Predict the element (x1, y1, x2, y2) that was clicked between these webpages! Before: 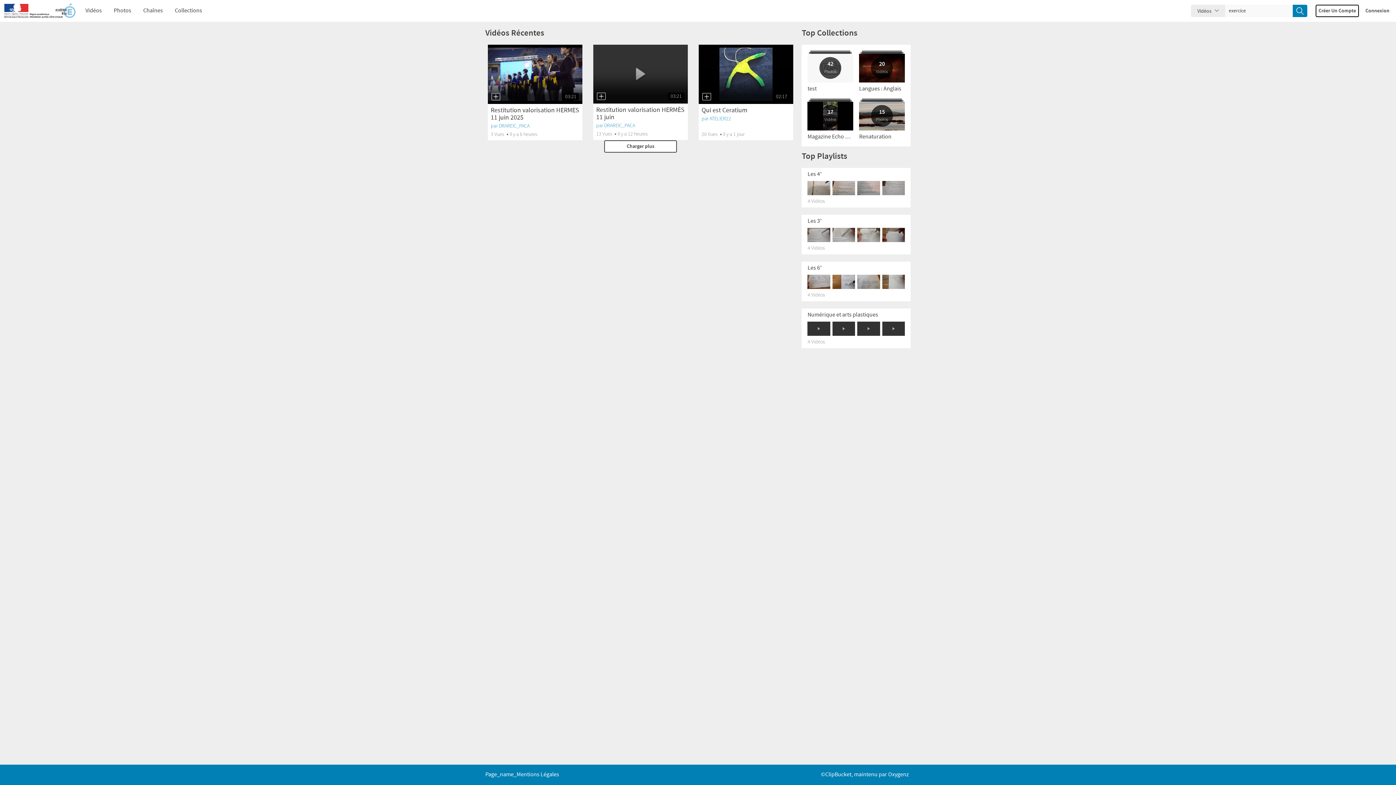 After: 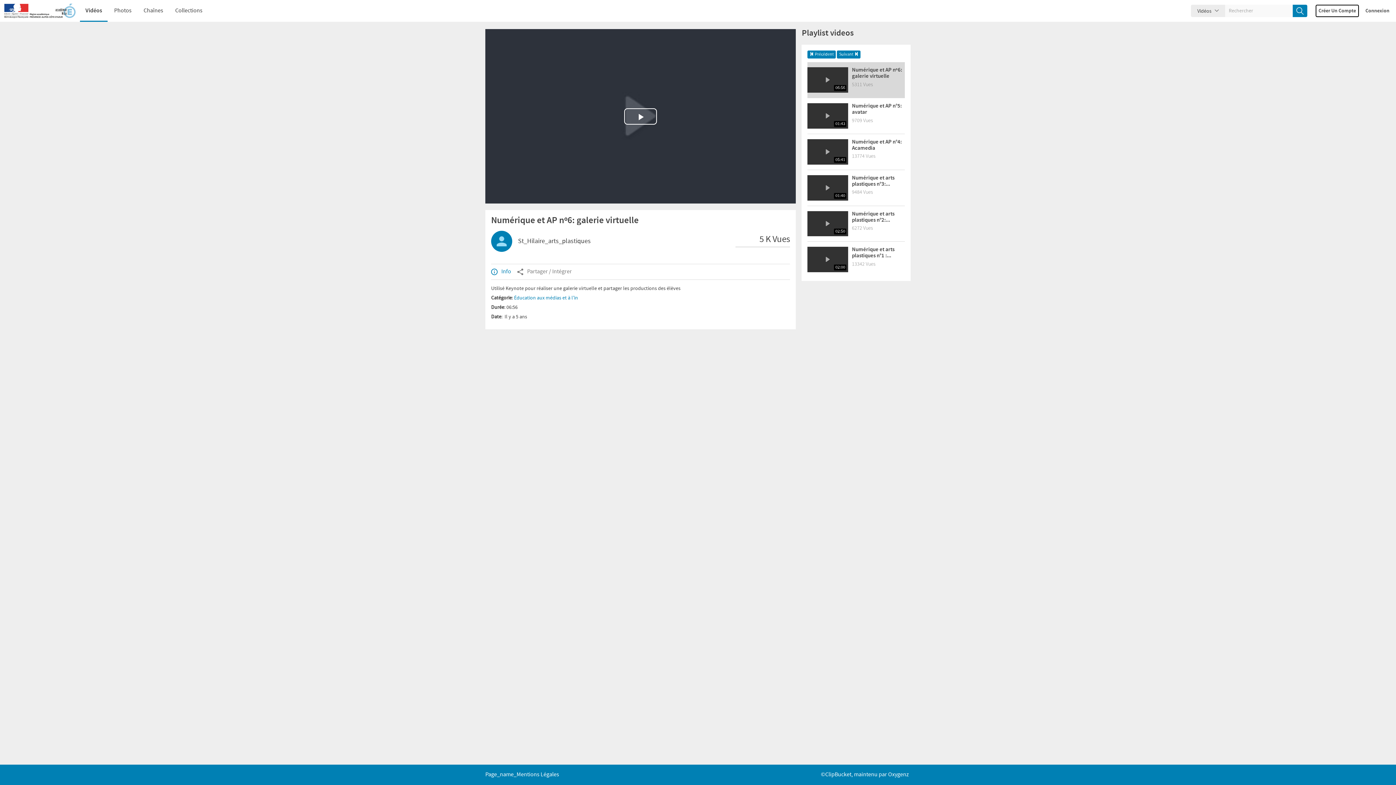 Action: label: Numérique et arts plastiques bbox: (807, 312, 905, 318)